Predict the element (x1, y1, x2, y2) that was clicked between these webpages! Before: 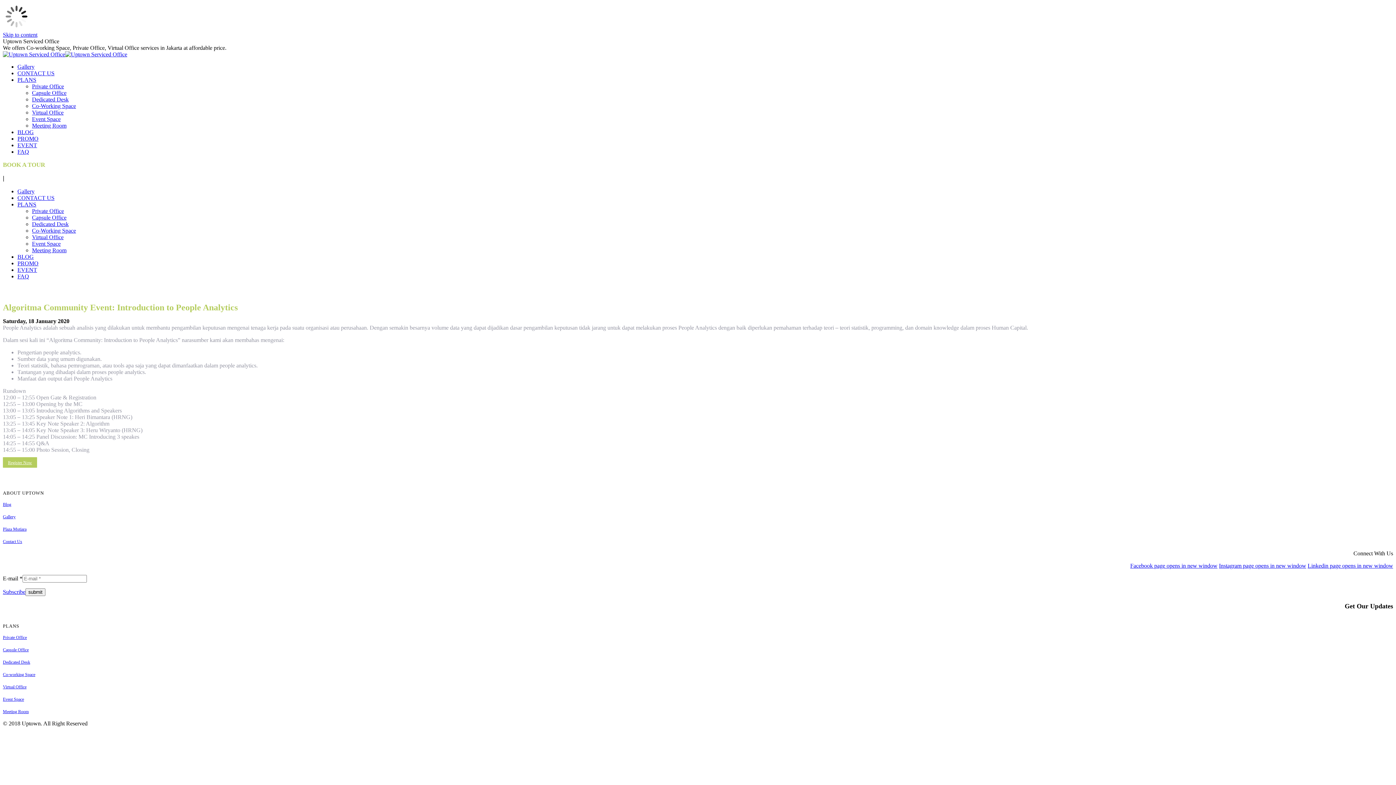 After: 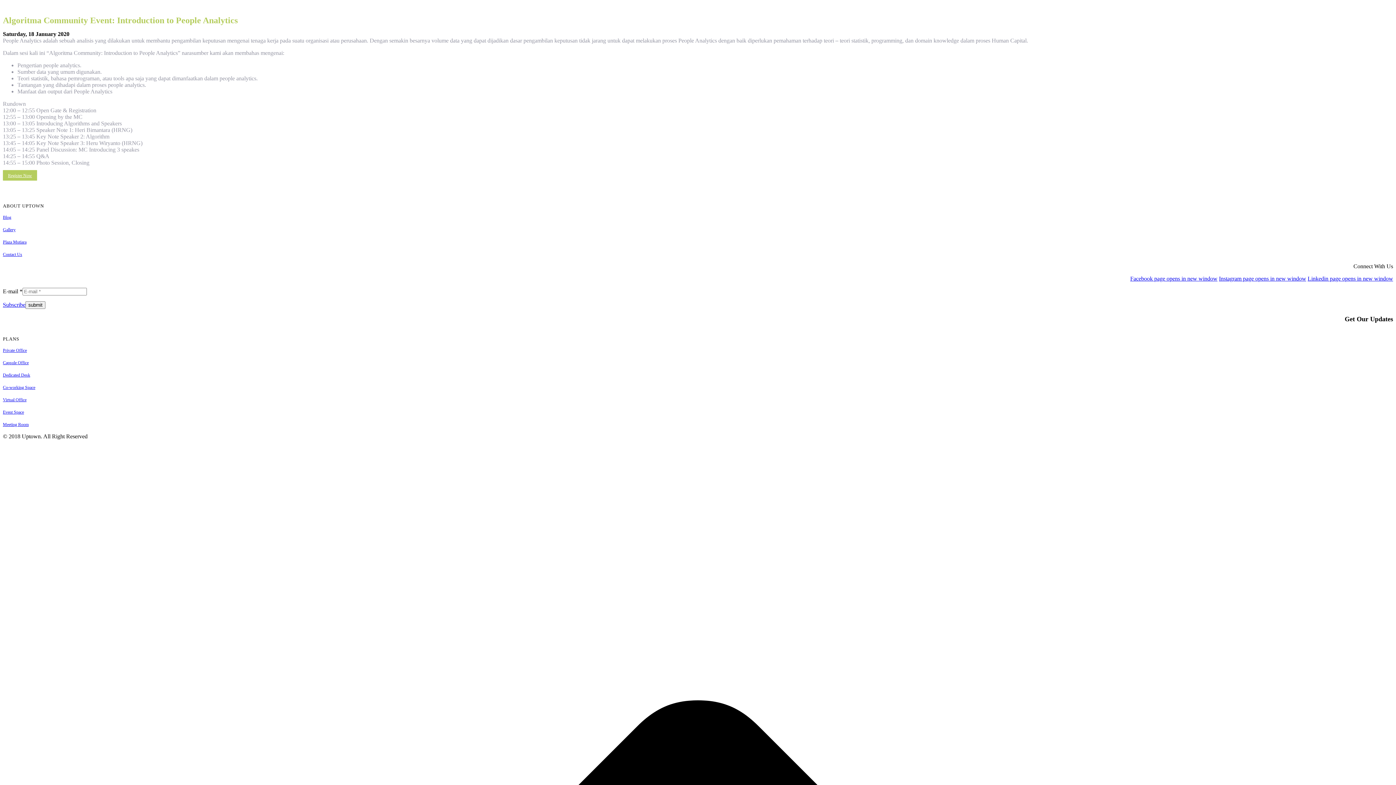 Action: label: Skip to content bbox: (2, 31, 37, 37)